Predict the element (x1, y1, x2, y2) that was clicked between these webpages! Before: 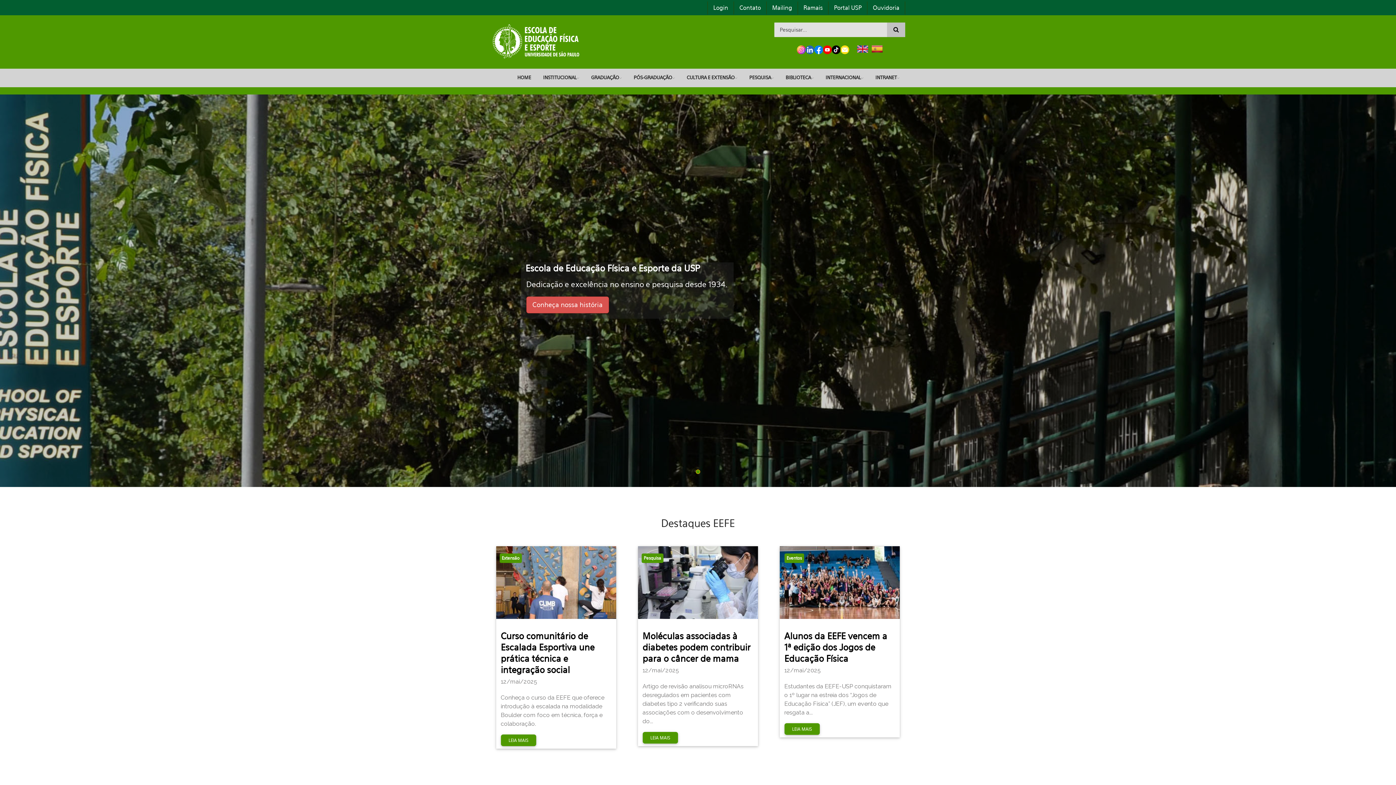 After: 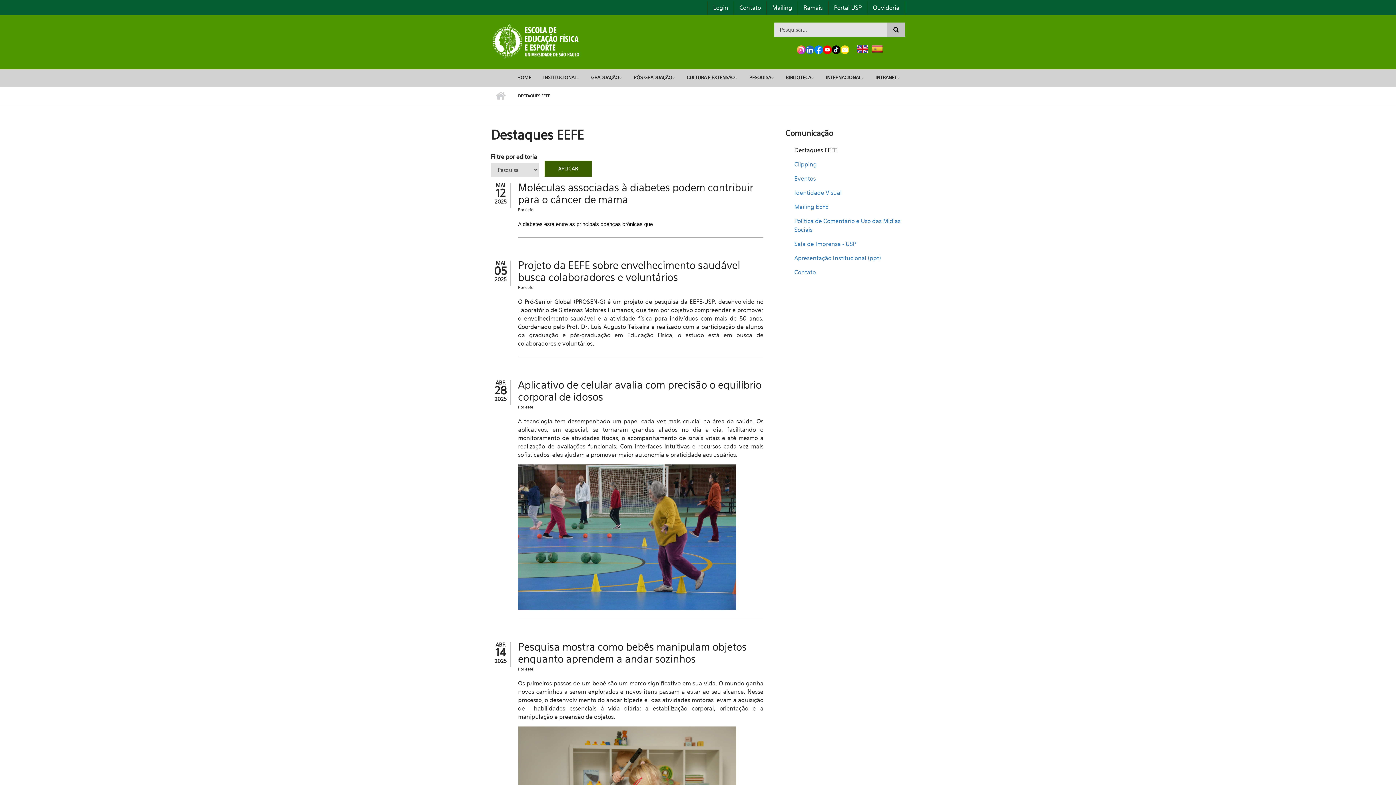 Action: bbox: (643, 555, 661, 561) label: Pesquisa